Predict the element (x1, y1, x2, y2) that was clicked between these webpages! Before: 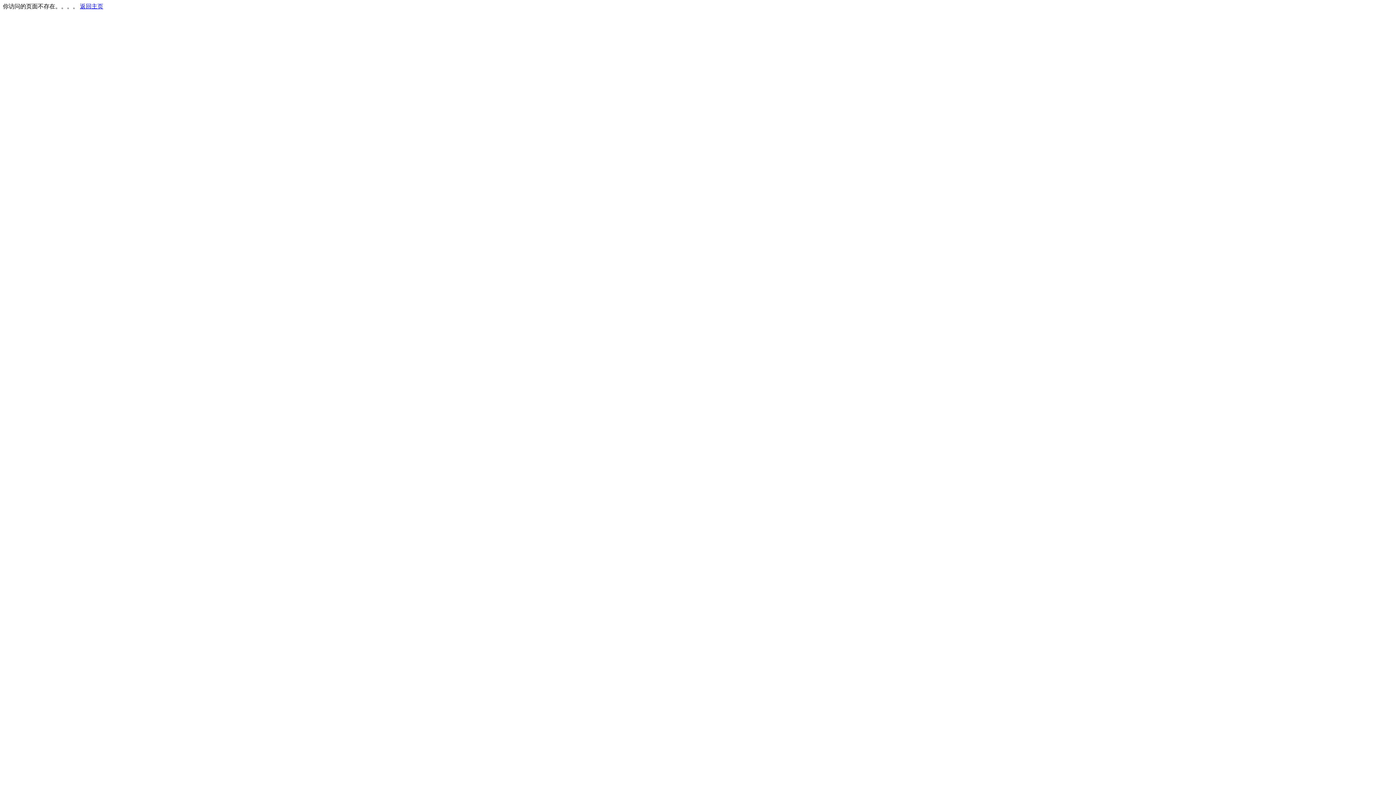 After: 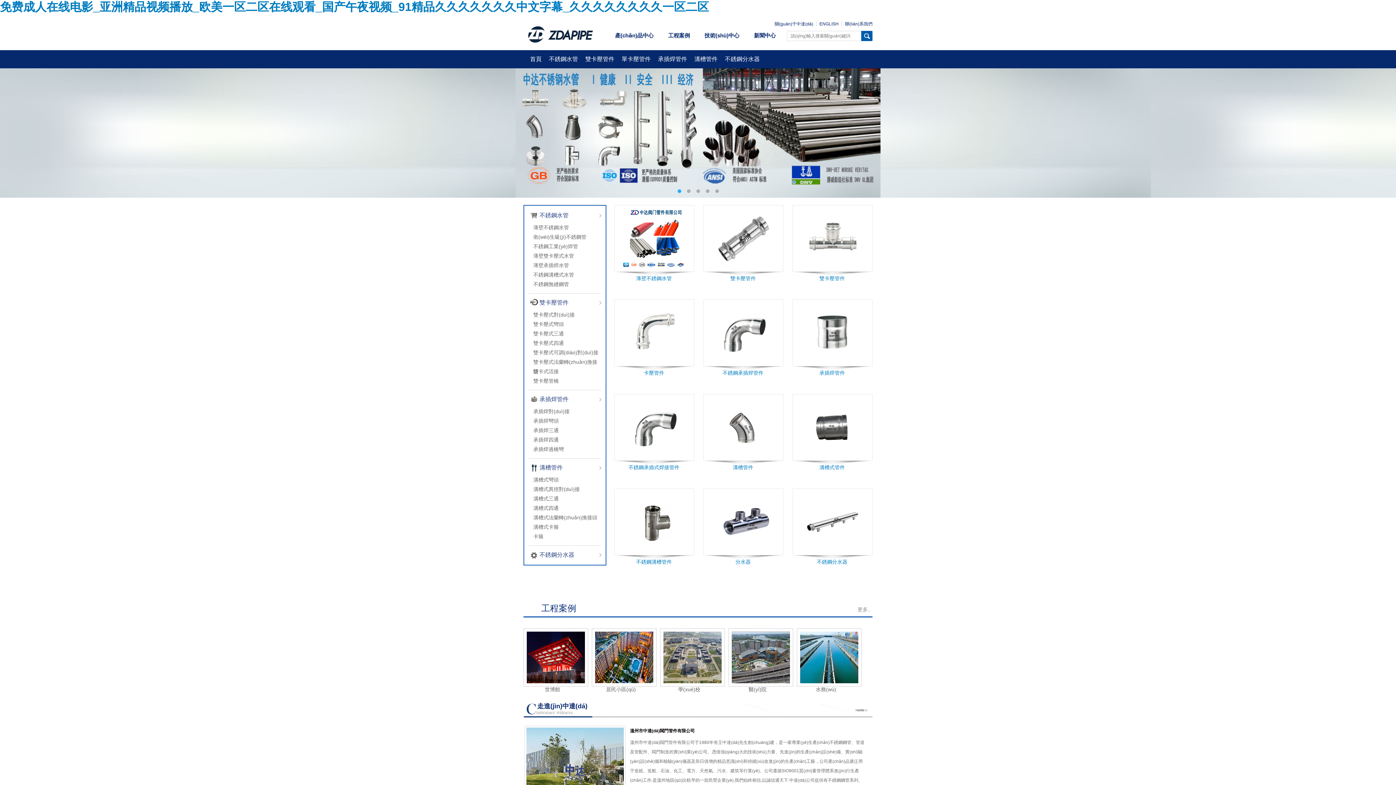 Action: bbox: (80, 3, 103, 9) label: 返回主页